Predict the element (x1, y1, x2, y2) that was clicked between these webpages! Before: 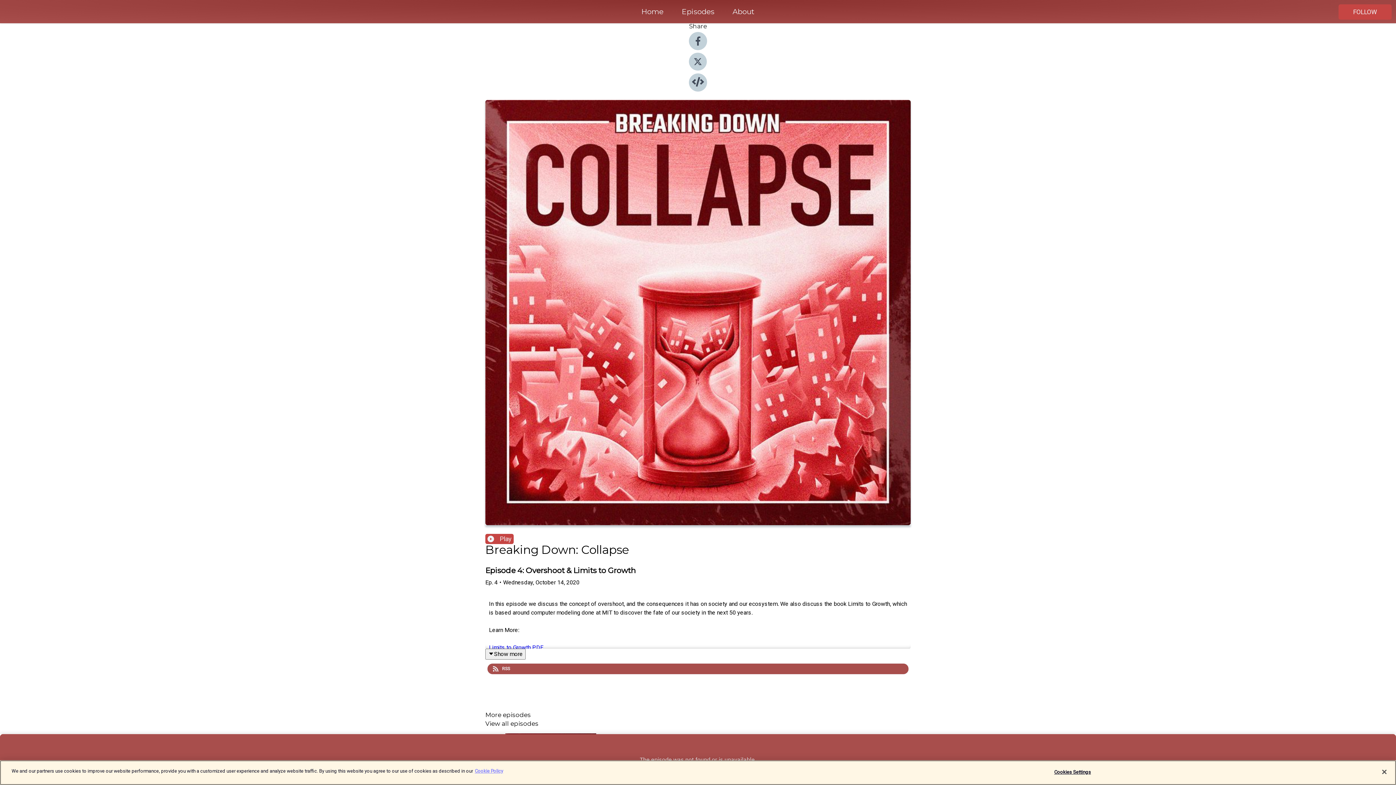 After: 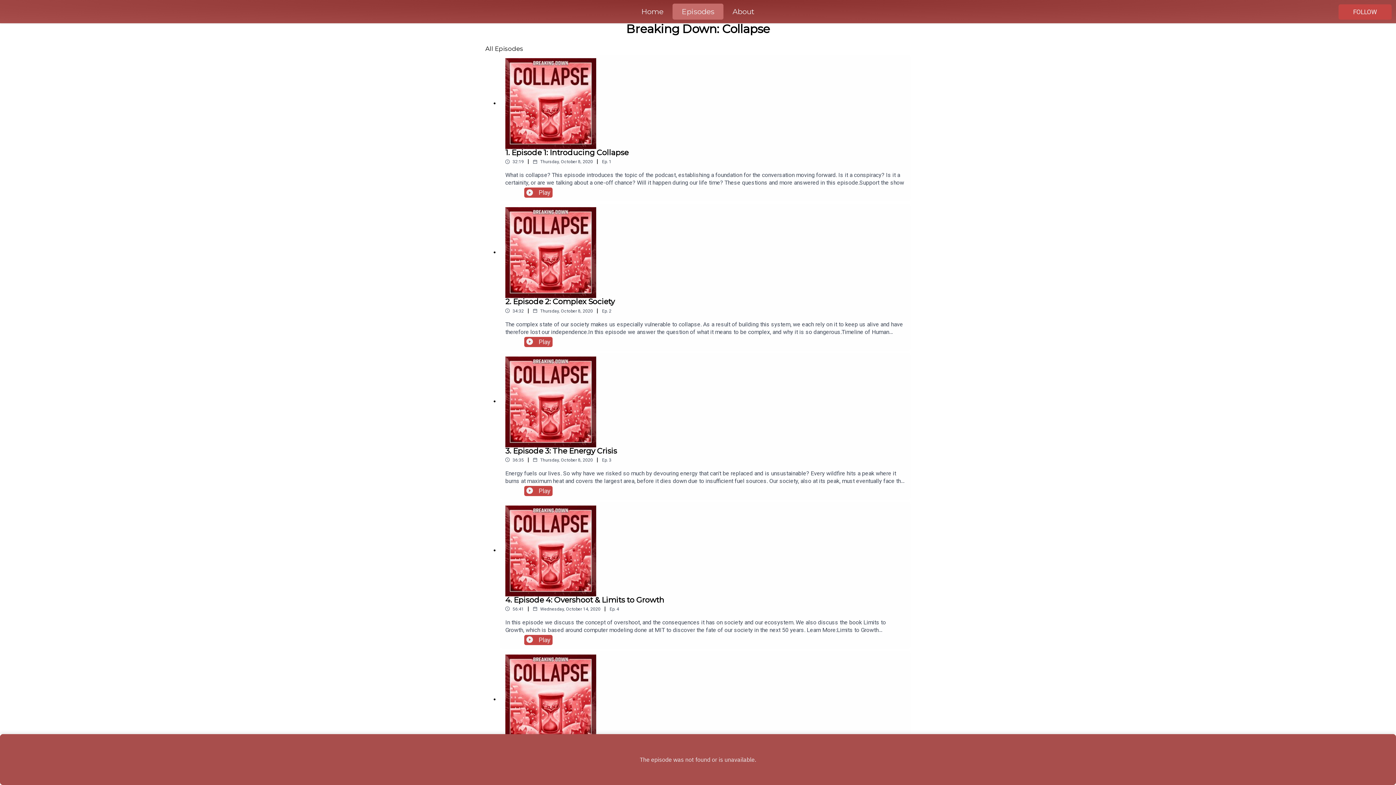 Action: label: Episodes bbox: (672, 5, 723, 18)